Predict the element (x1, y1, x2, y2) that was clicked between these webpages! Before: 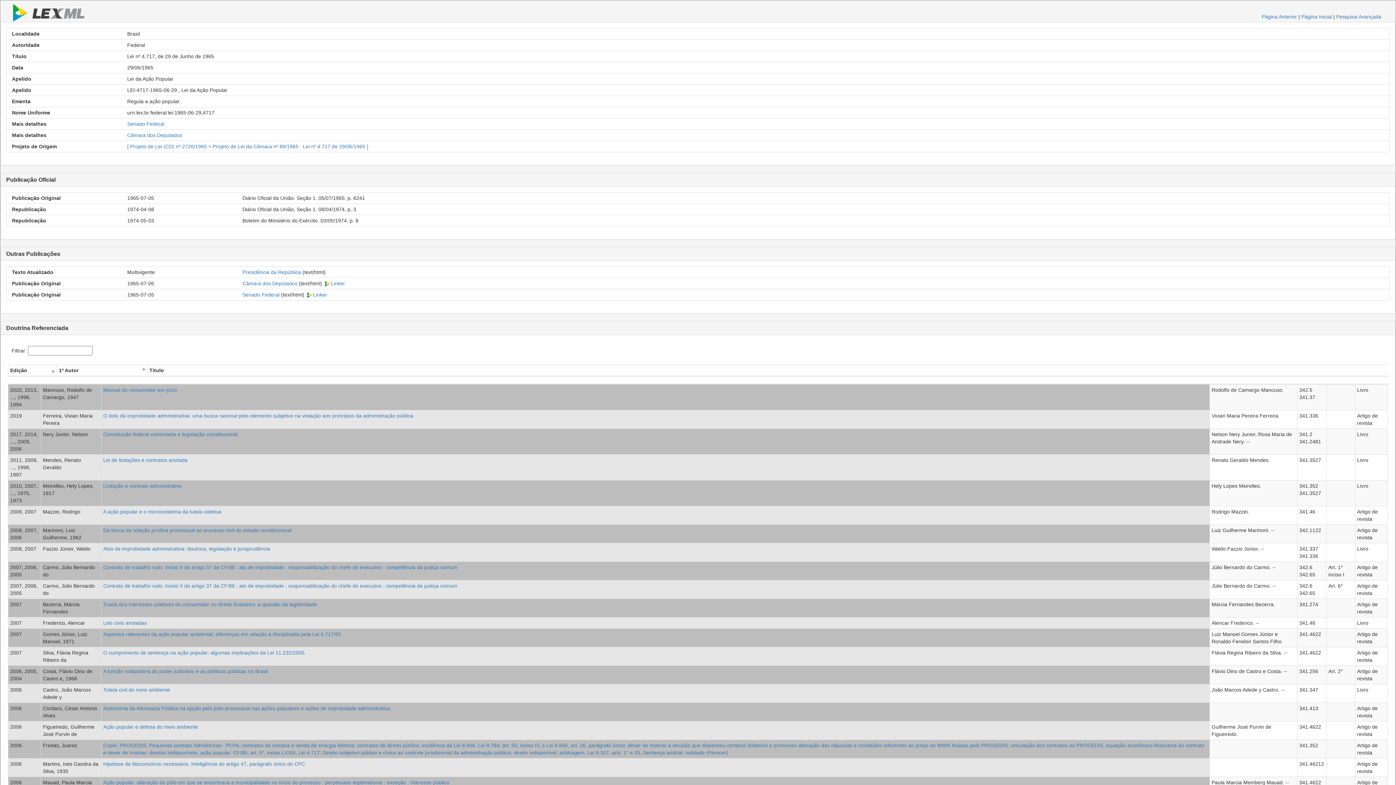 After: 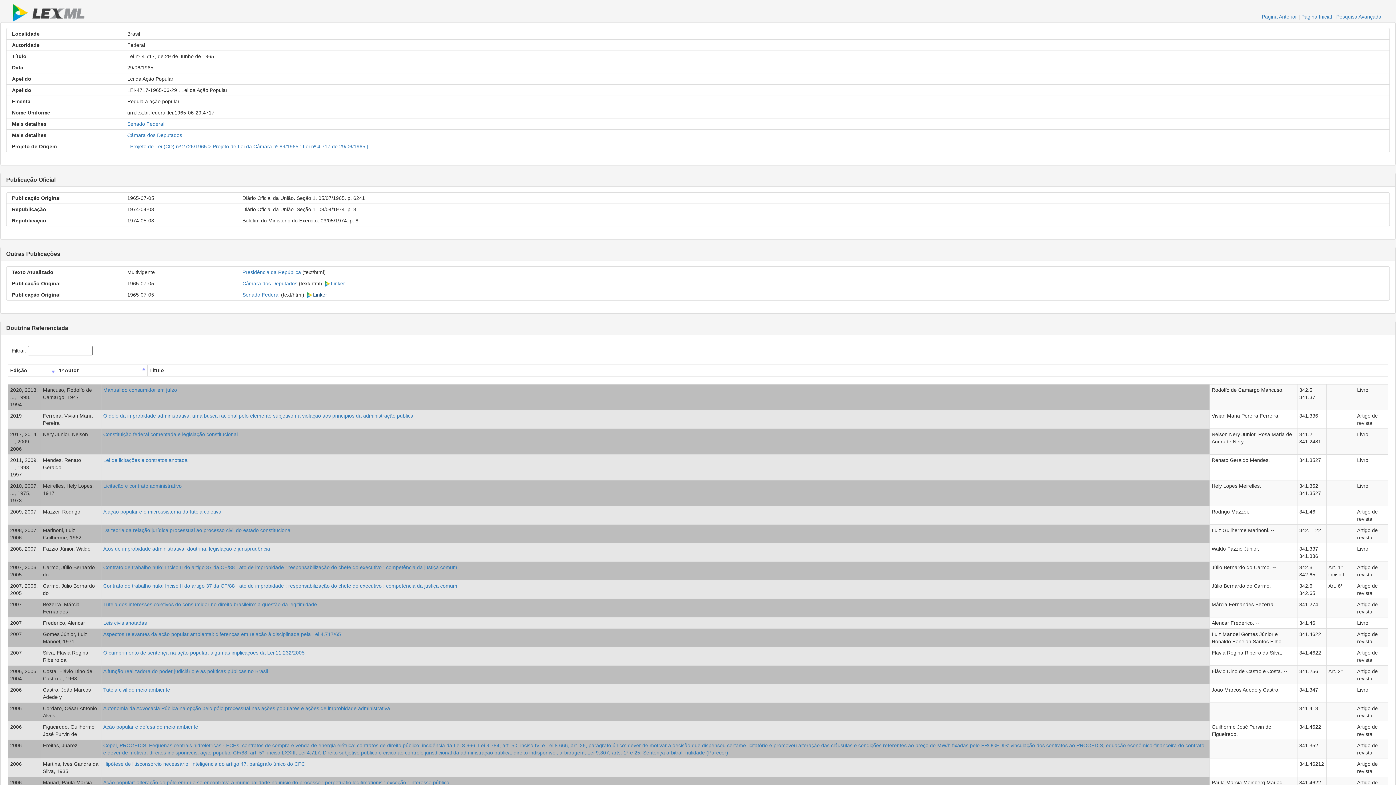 Action: label: Linker bbox: (307, 292, 327, 297)